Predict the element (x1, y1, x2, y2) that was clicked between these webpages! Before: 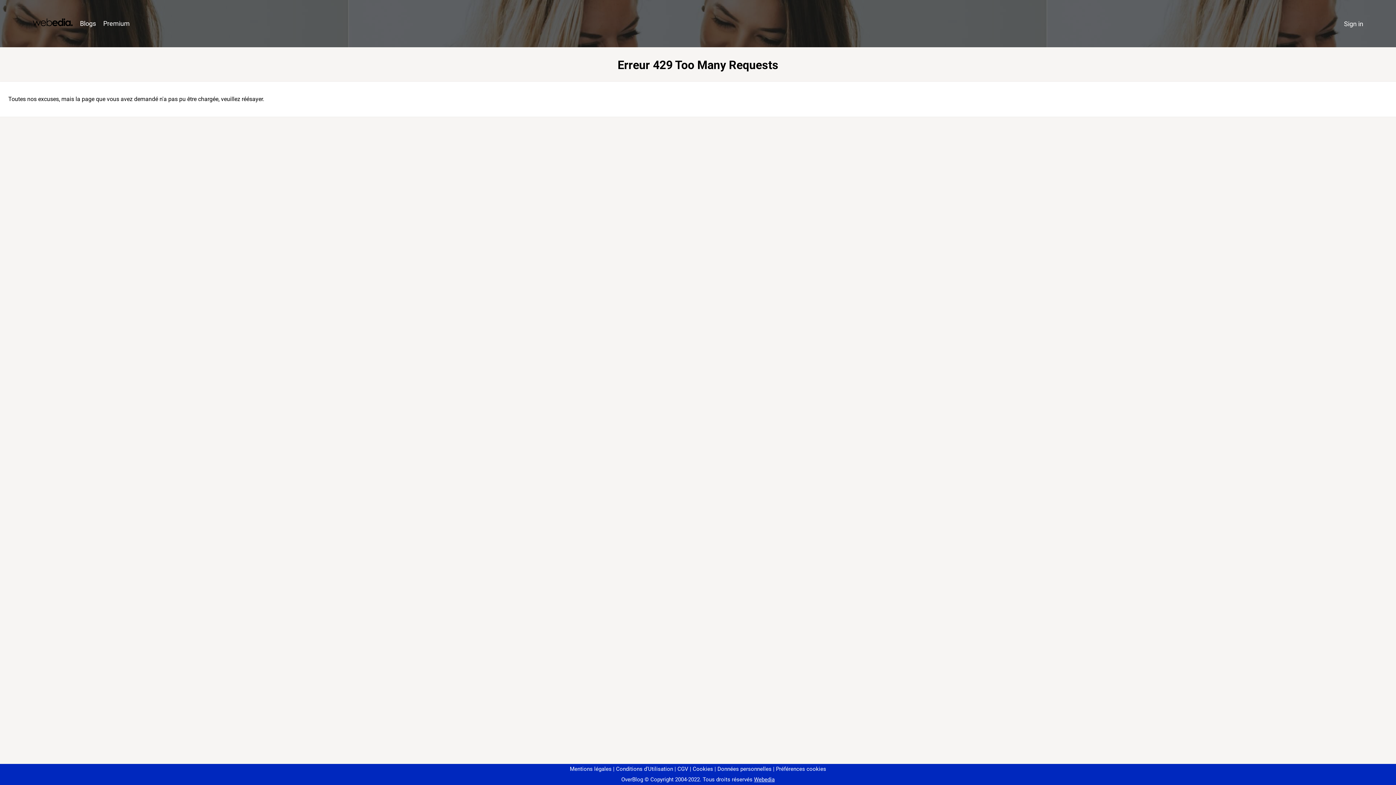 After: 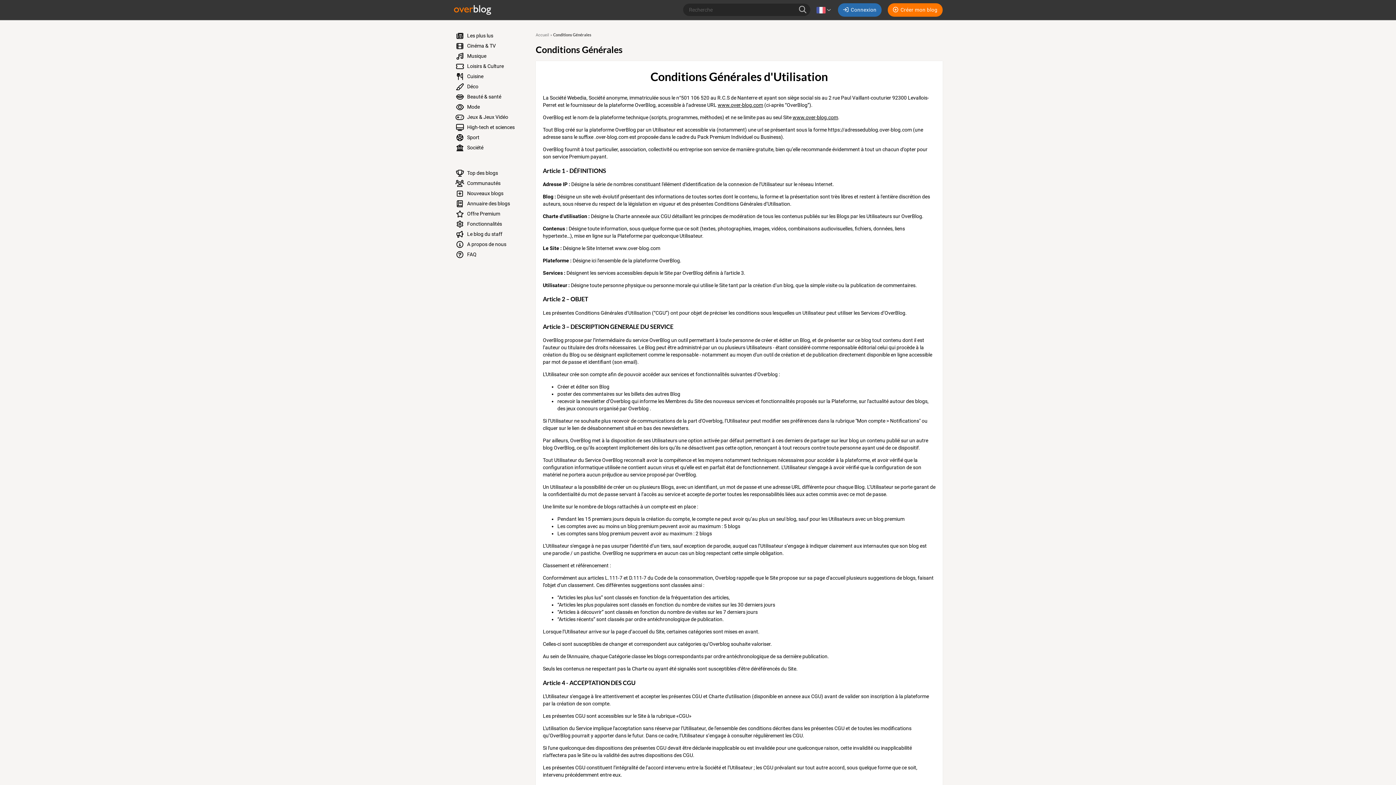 Action: bbox: (613, 766, 673, 772) label: Conditions d'Utilisation